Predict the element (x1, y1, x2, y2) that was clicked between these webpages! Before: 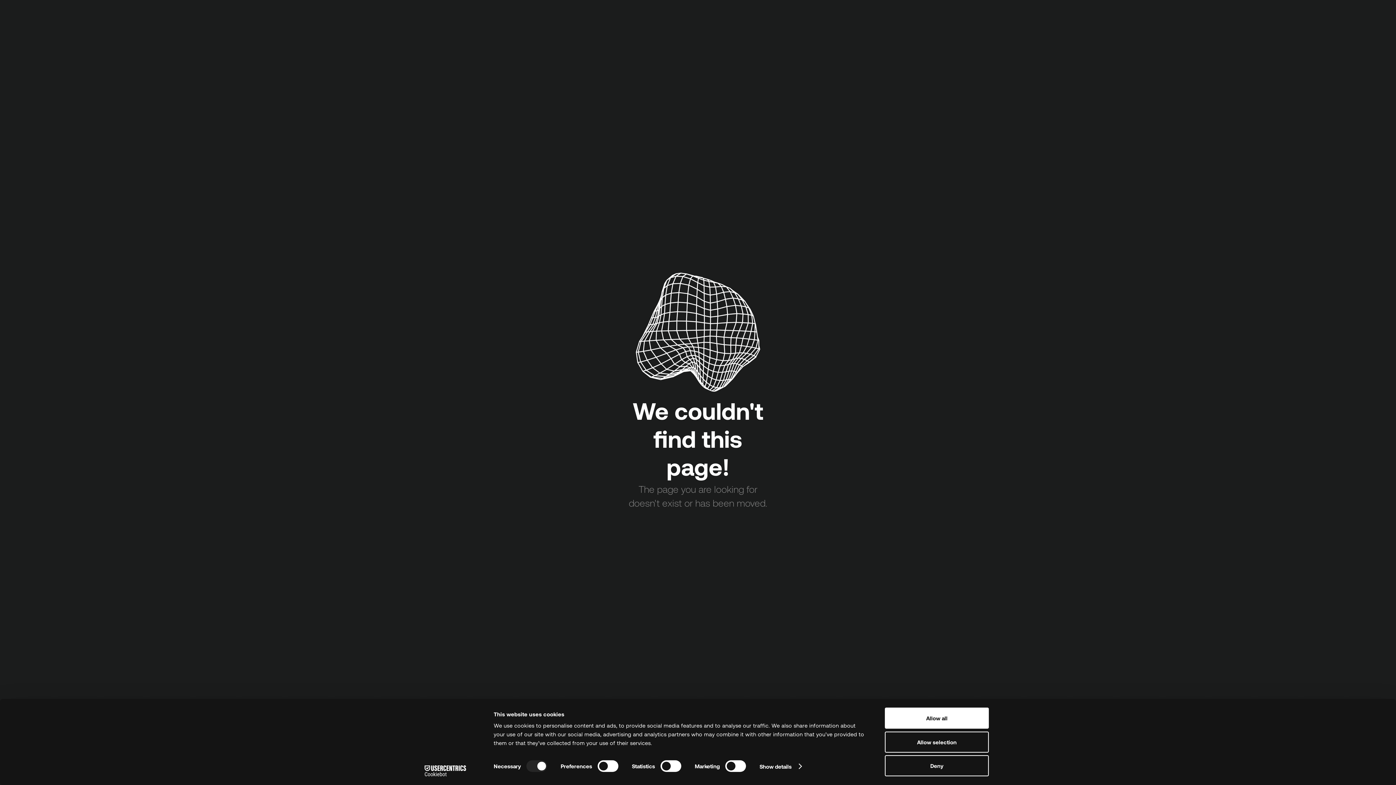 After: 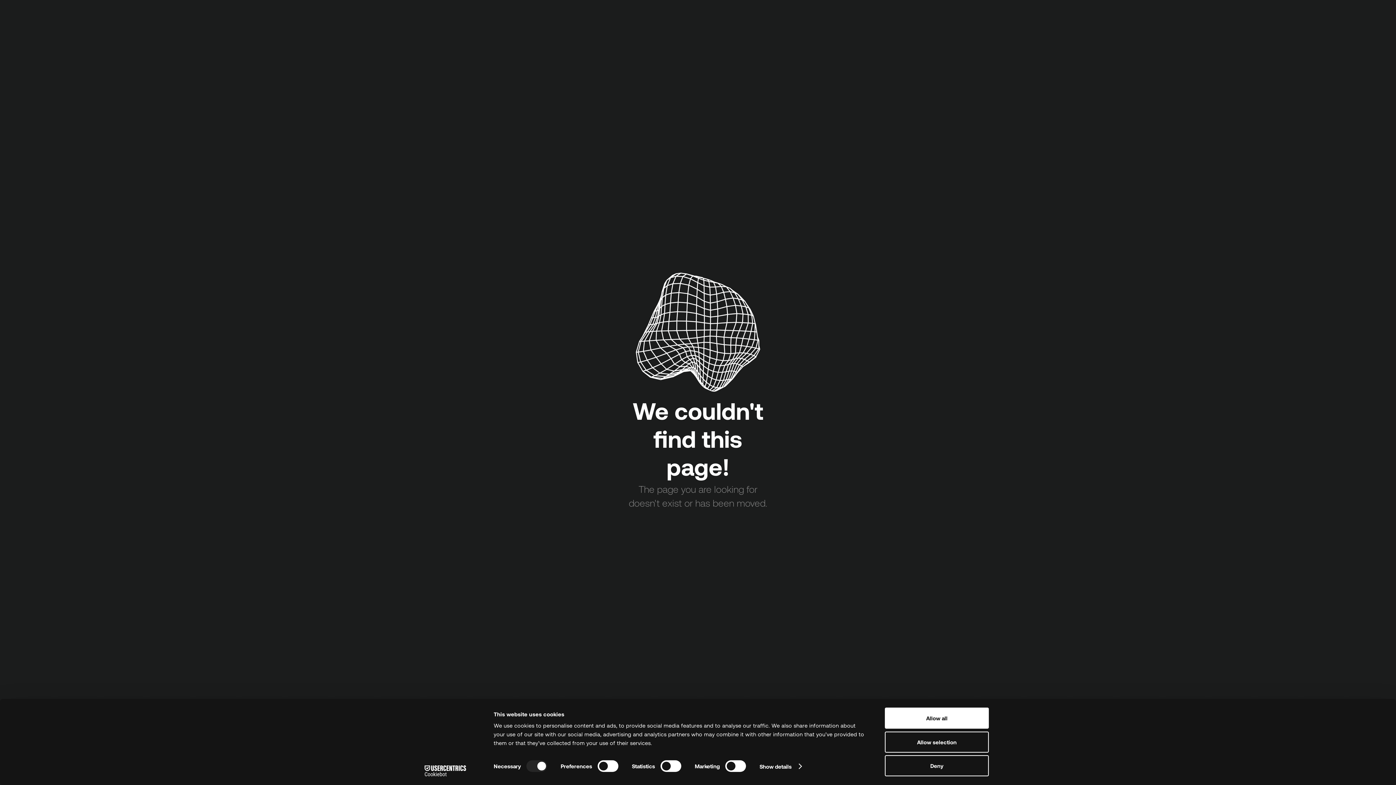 Action: label: Cookiebot - opens in a new window bbox: (413, 765, 477, 776)